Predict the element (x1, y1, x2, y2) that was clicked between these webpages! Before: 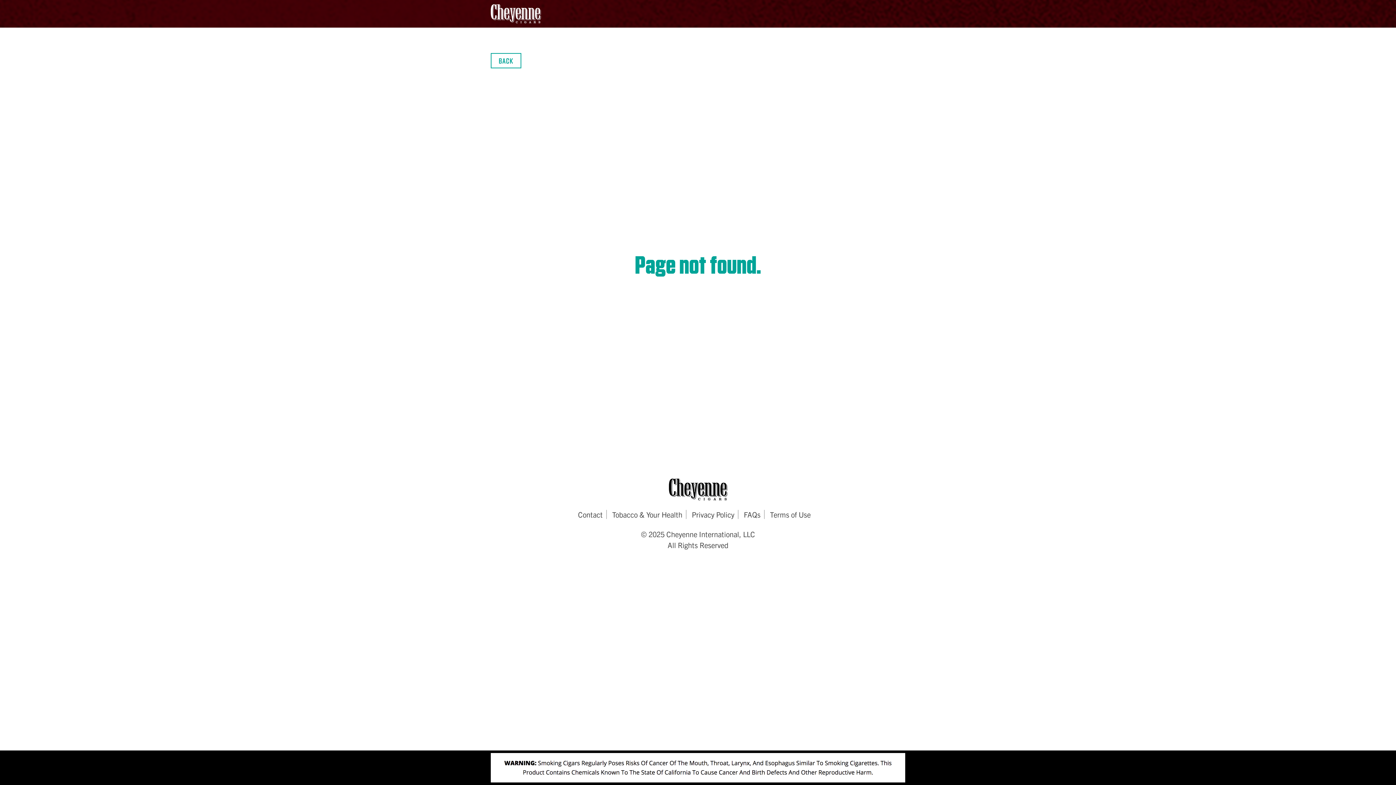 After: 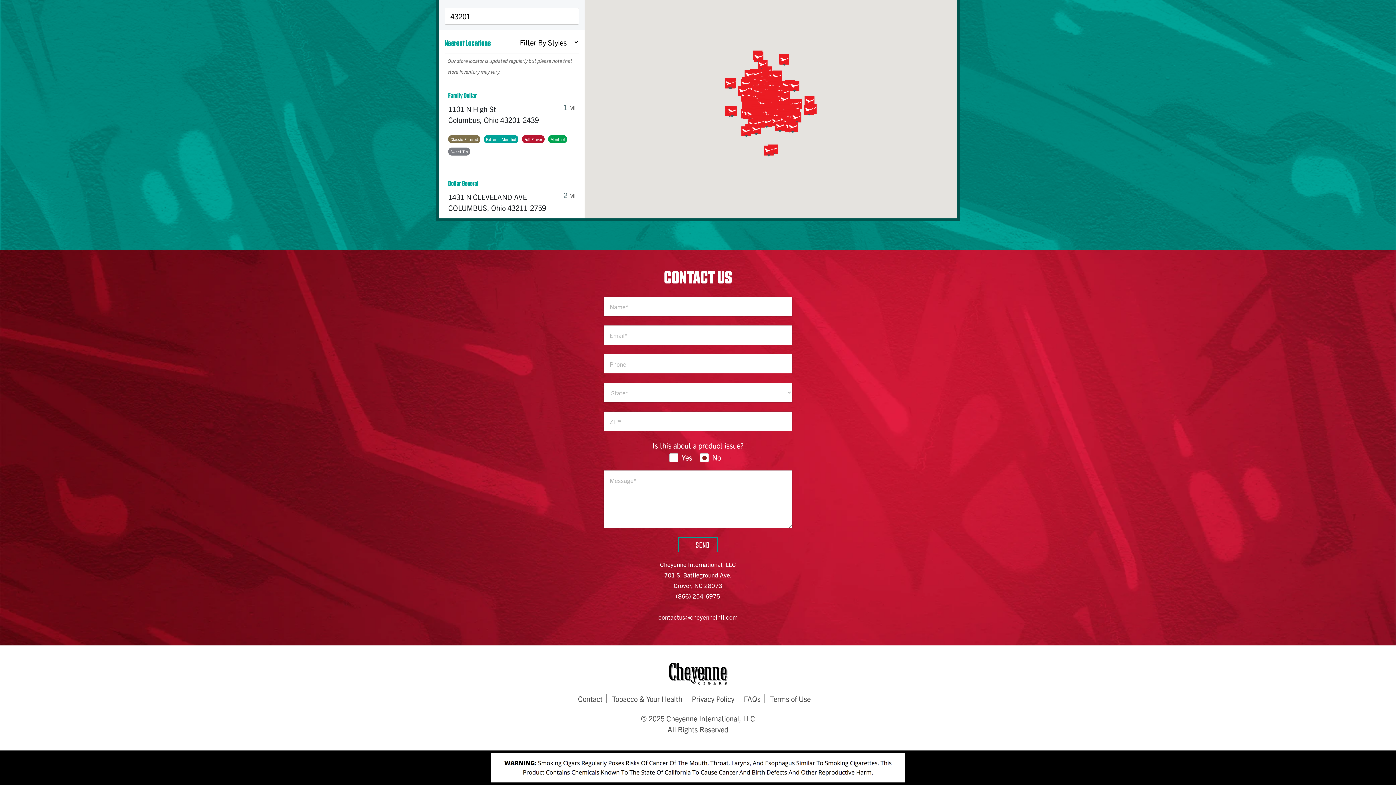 Action: label: Contact bbox: (578, 510, 606, 519)